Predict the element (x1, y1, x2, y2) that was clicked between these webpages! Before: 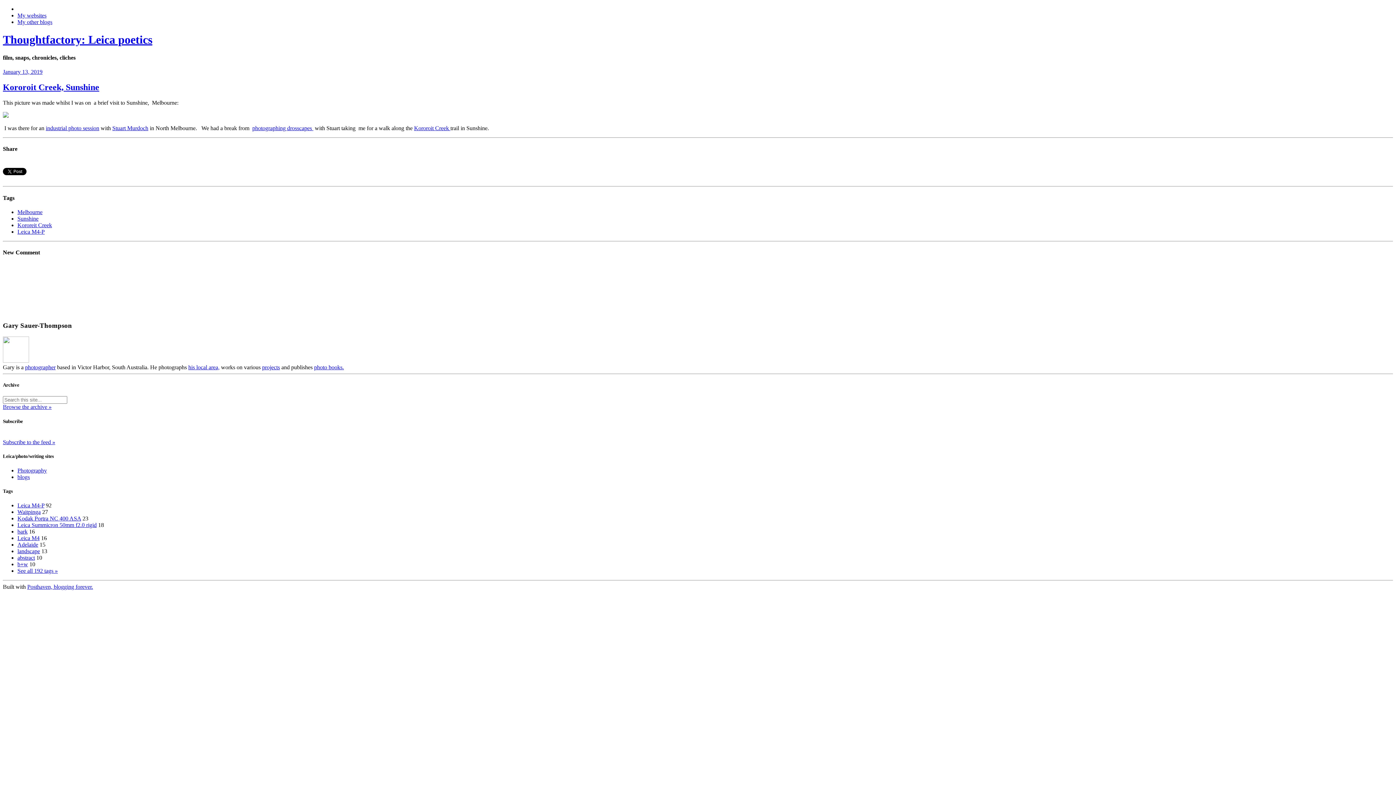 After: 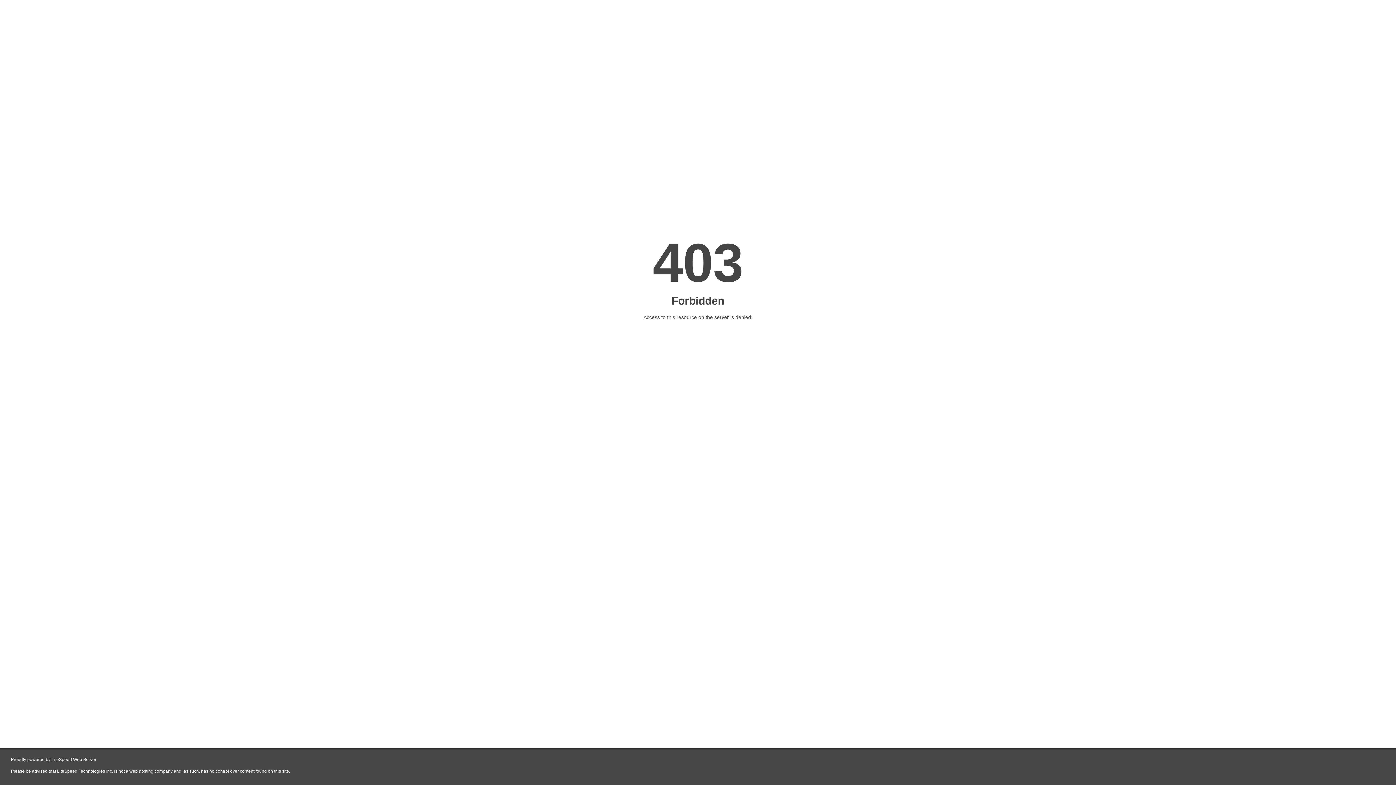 Action: label: projects bbox: (262, 364, 280, 370)